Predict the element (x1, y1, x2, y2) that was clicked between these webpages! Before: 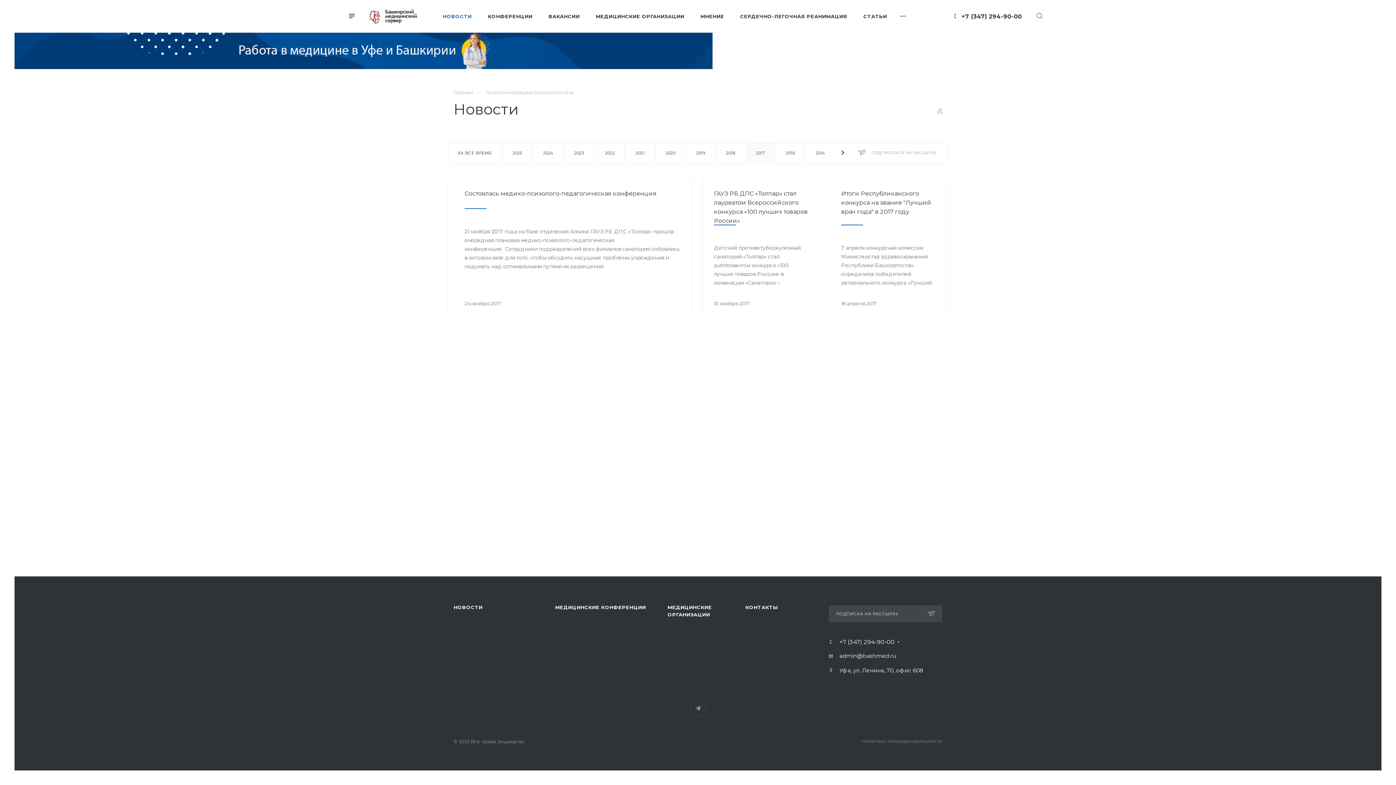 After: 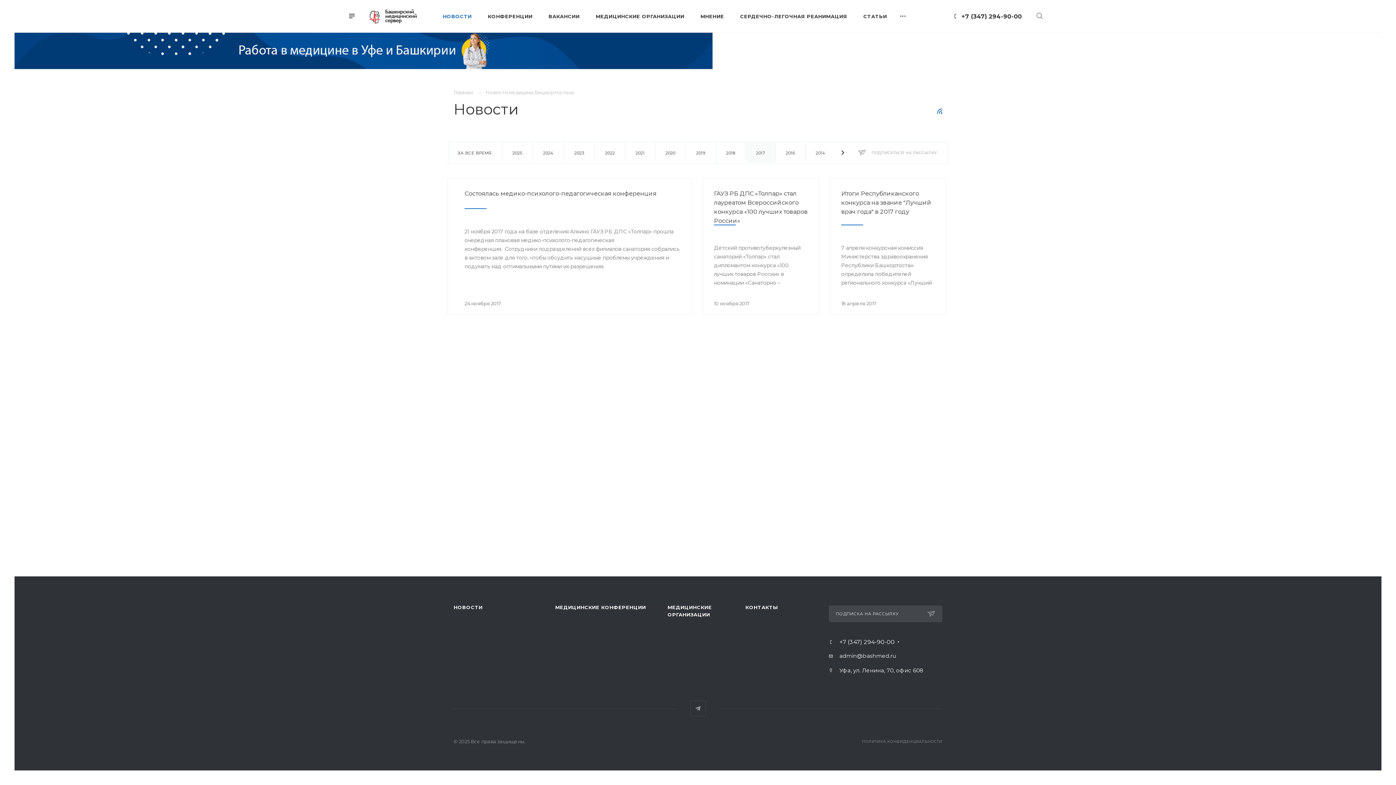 Action: bbox: (932, 104, 947, 118)